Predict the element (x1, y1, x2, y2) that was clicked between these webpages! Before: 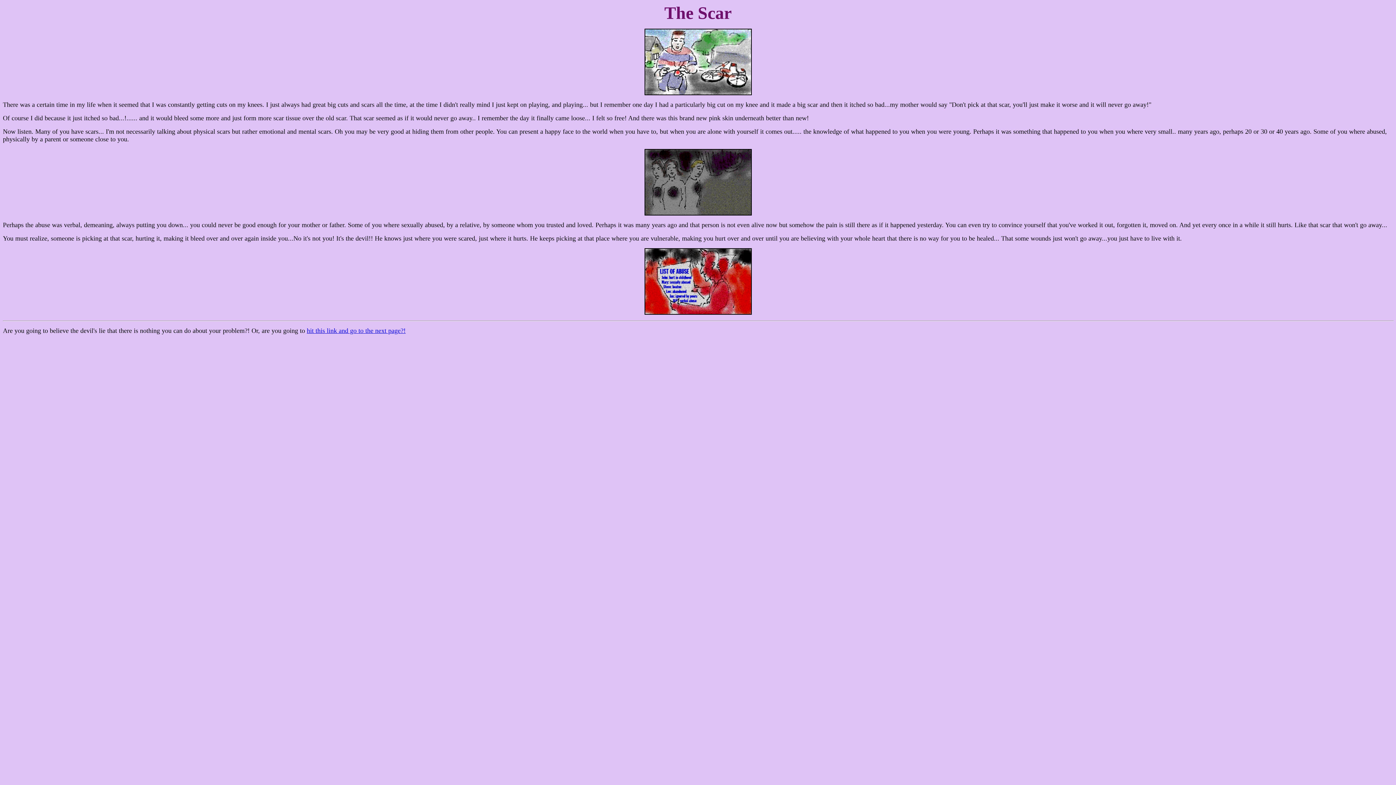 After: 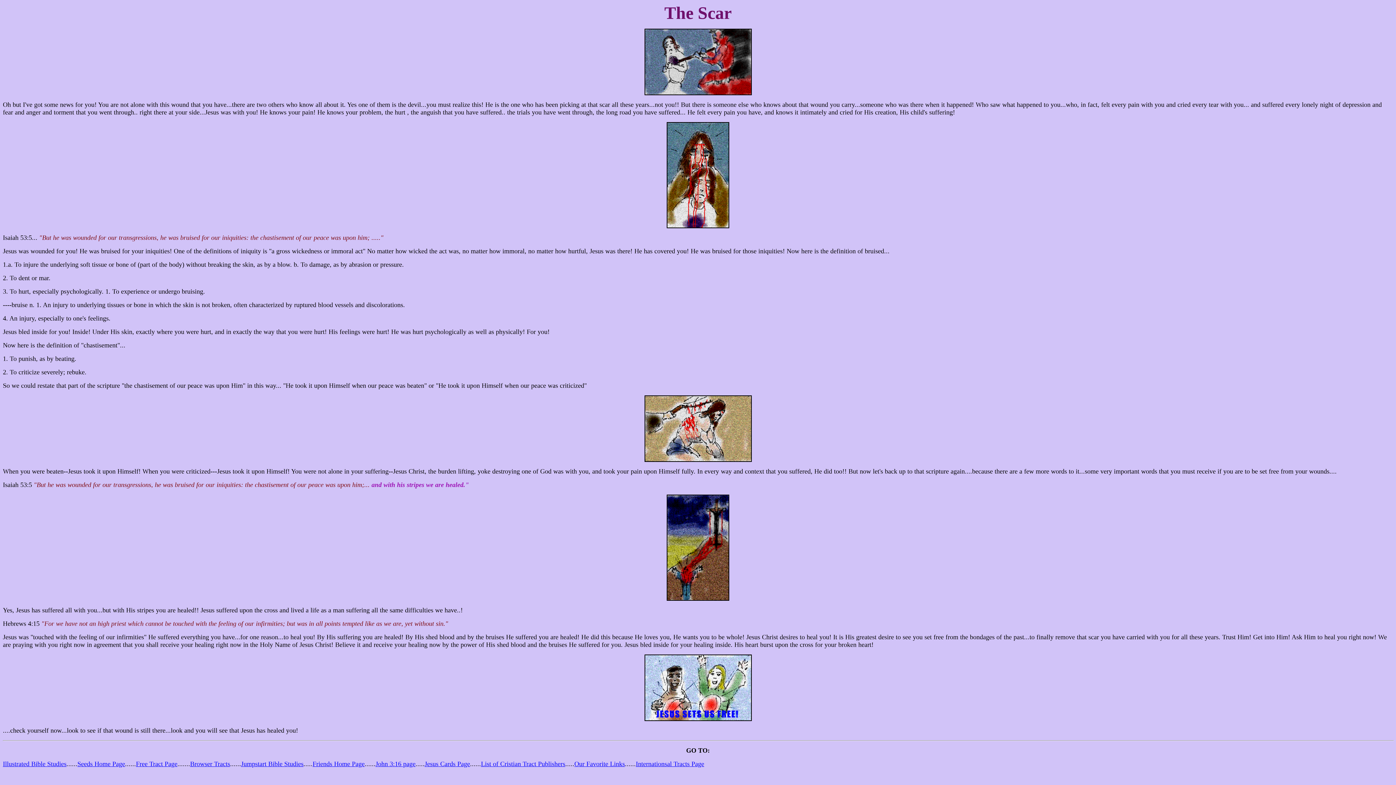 Action: bbox: (306, 327, 405, 334) label: hit this link and go to the next page?!